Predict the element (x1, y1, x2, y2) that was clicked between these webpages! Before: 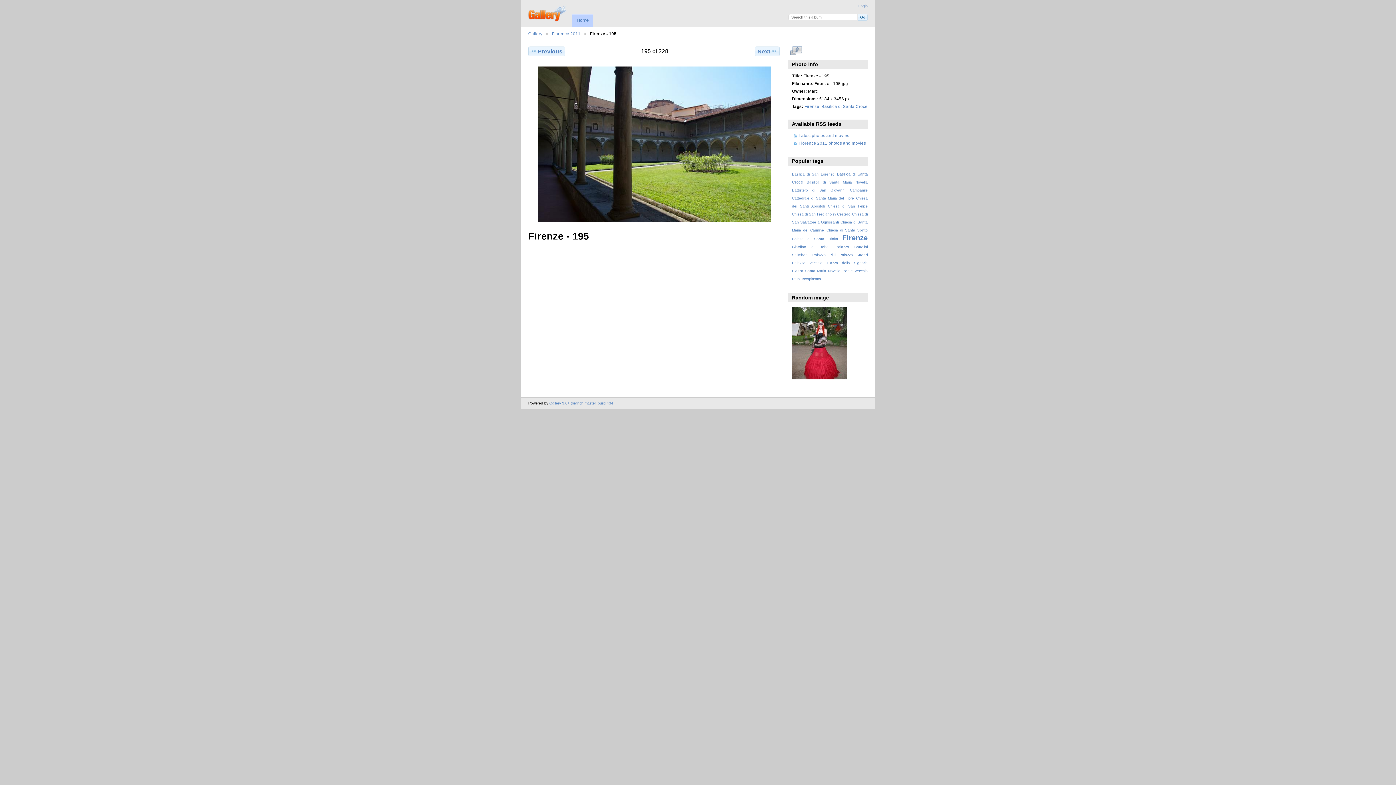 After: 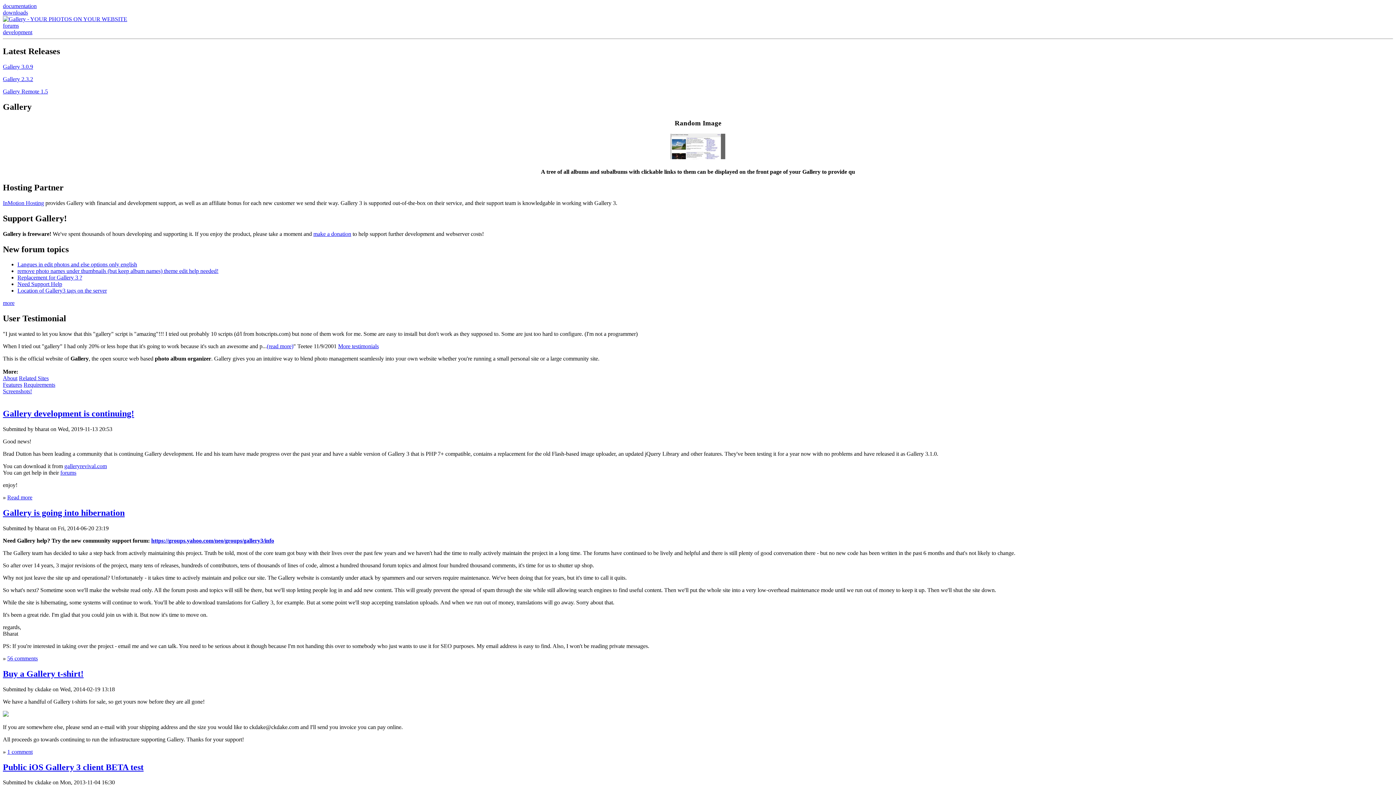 Action: label: Gallery 3.0+ (branch master, build 434) bbox: (549, 401, 614, 405)